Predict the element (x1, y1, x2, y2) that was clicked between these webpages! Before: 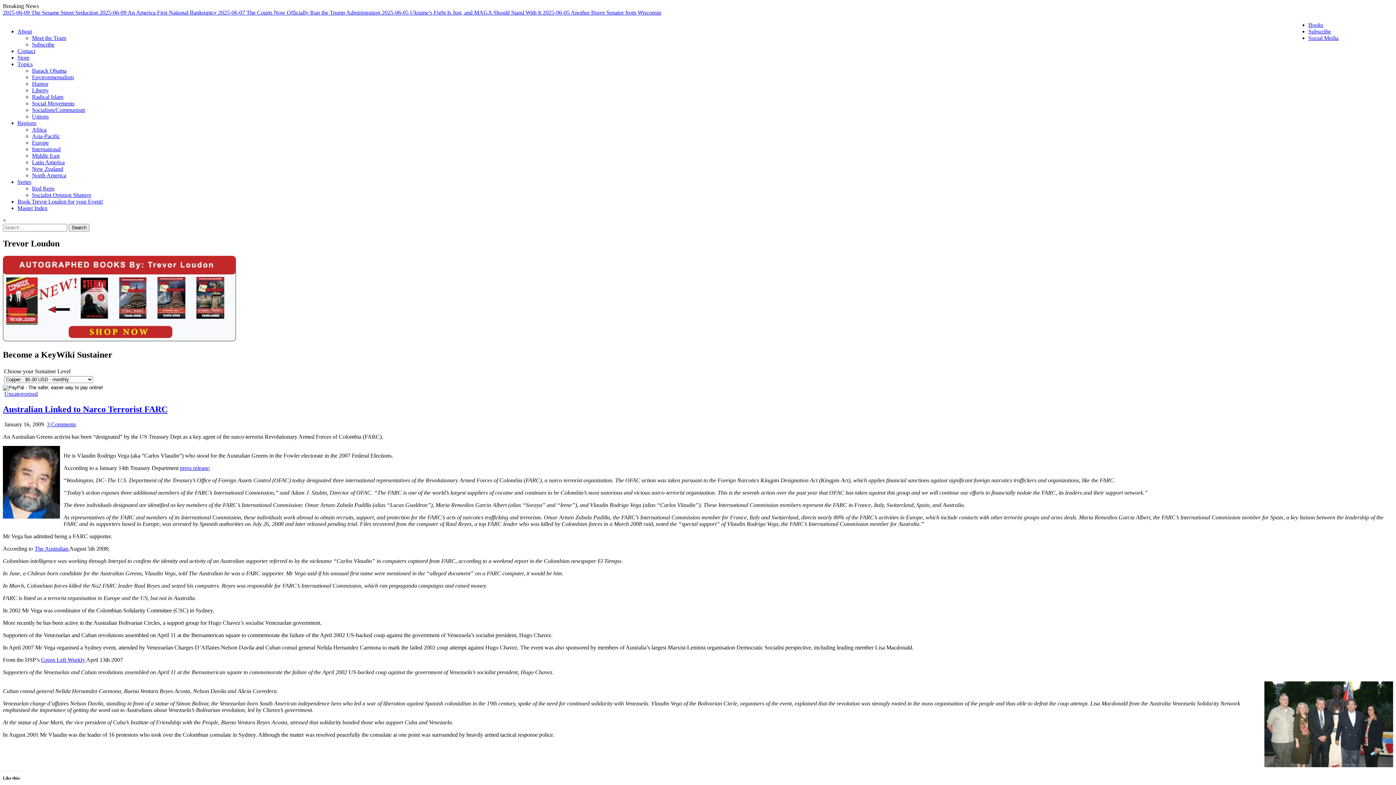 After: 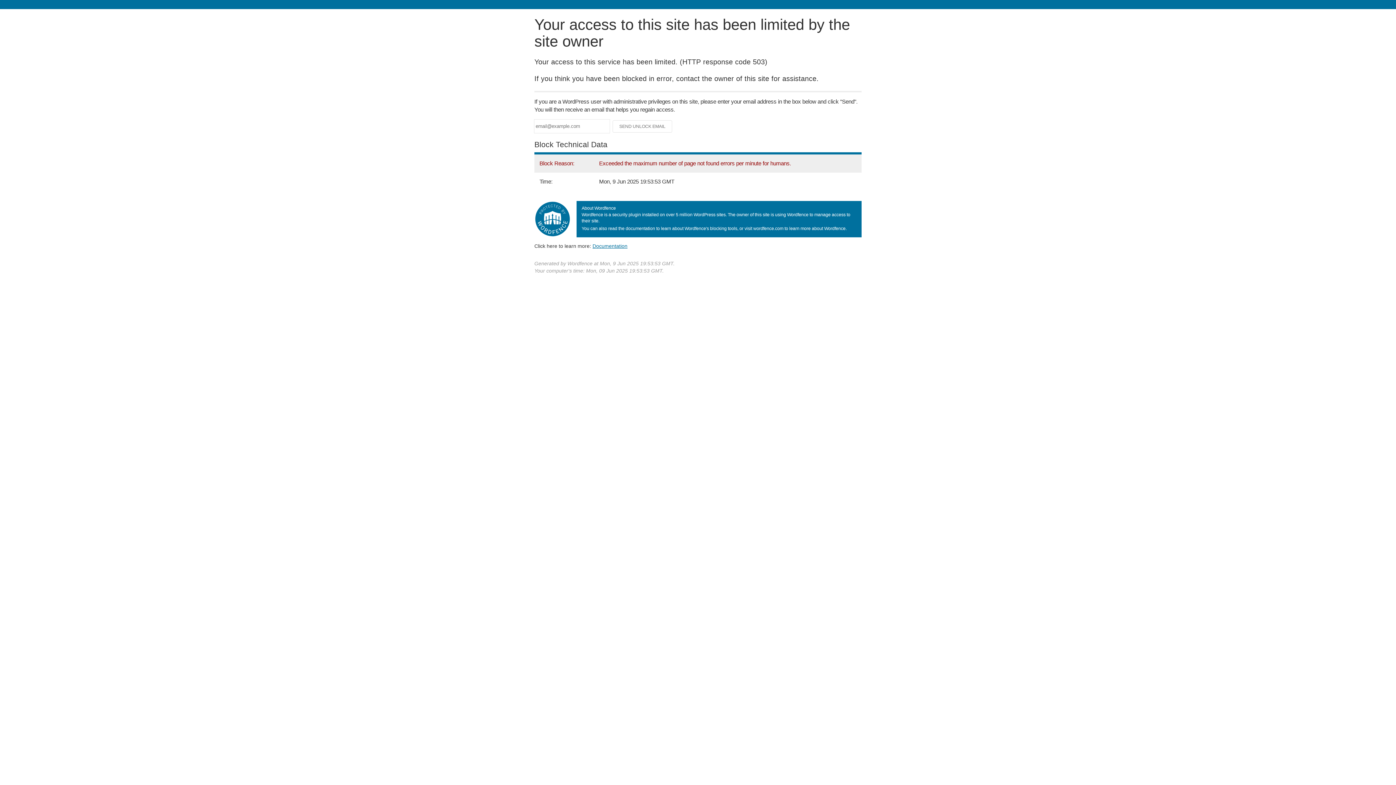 Action: label: Books bbox: (1308, 21, 1323, 28)